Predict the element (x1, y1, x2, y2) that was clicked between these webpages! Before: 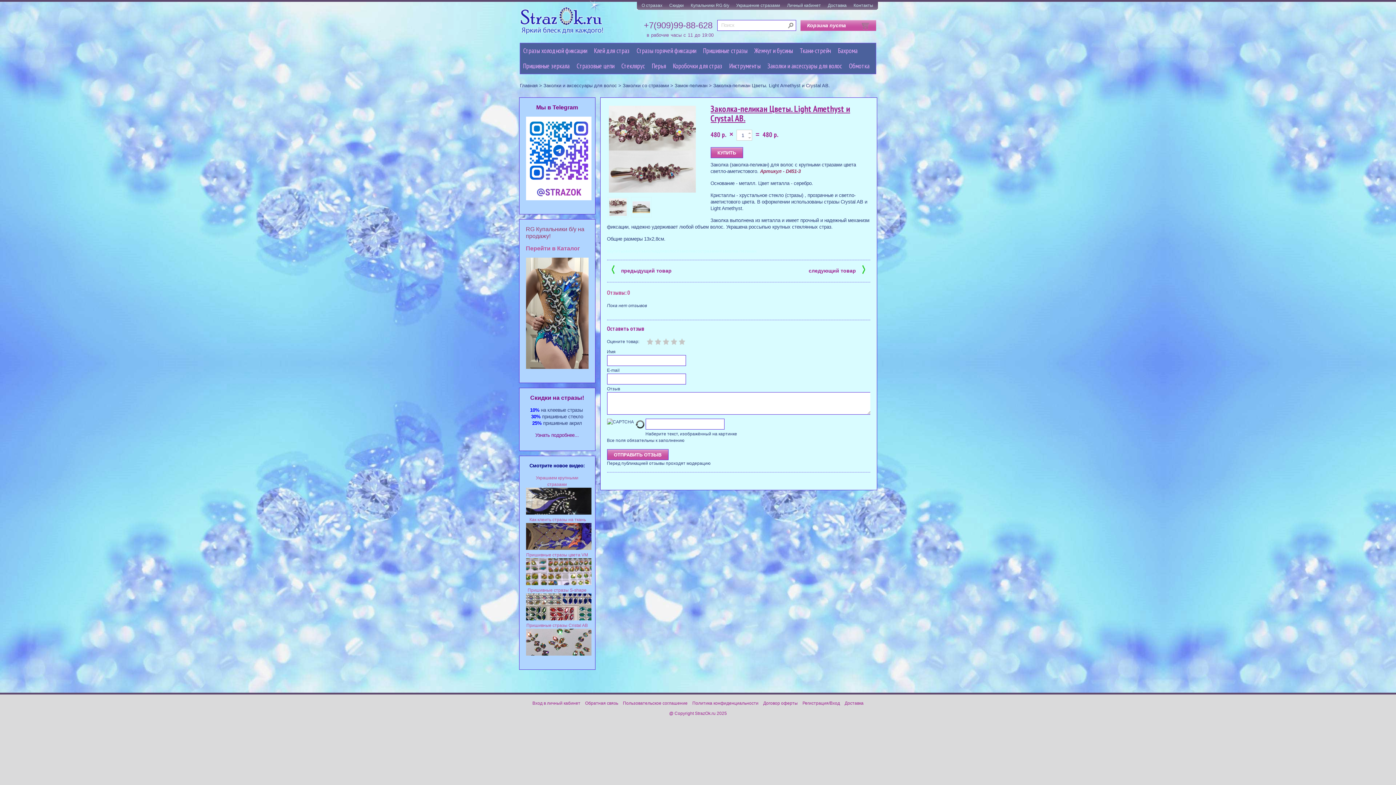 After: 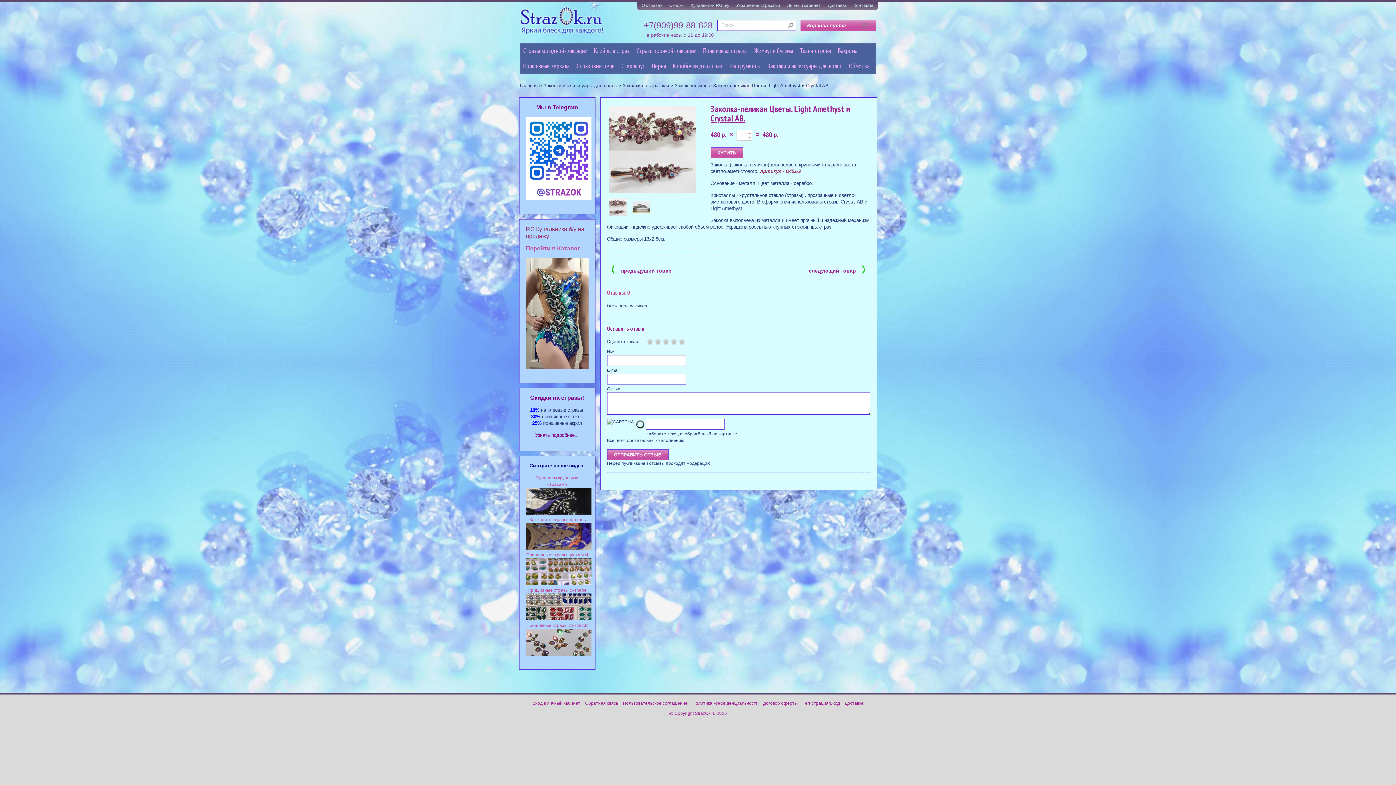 Action: label: Пришивные стразы S-shape bbox: (527, 588, 586, 593)